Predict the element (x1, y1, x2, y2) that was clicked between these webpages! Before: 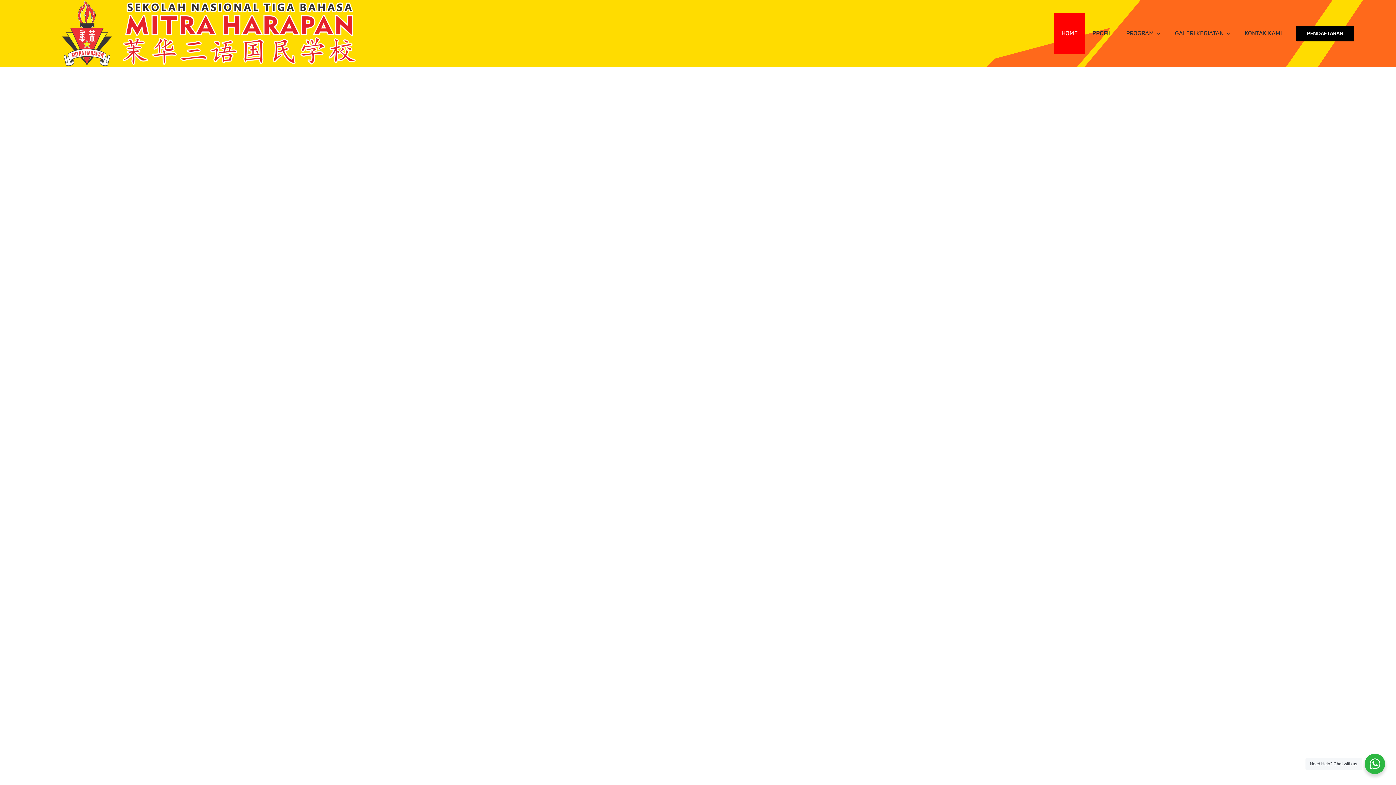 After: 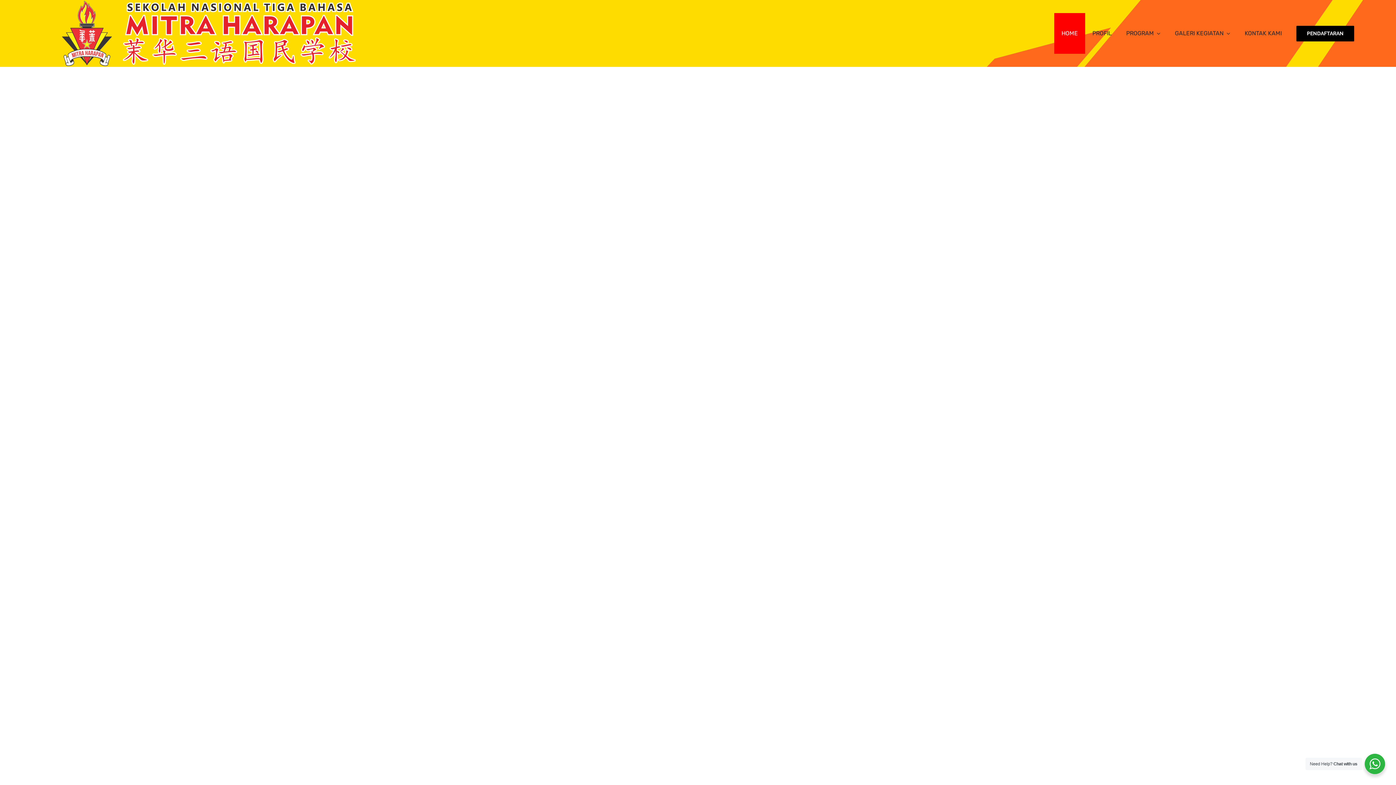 Action: bbox: (41, 0, 370, 67)